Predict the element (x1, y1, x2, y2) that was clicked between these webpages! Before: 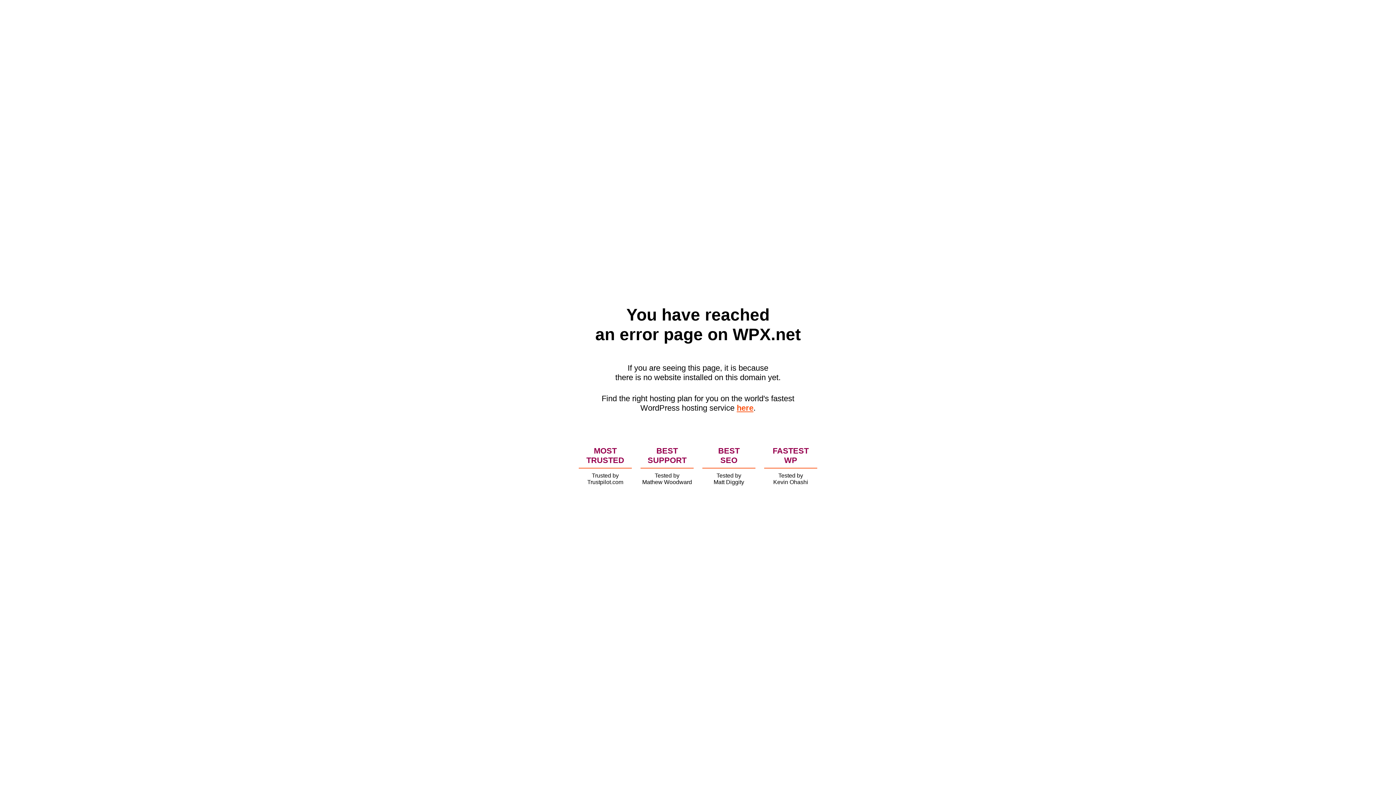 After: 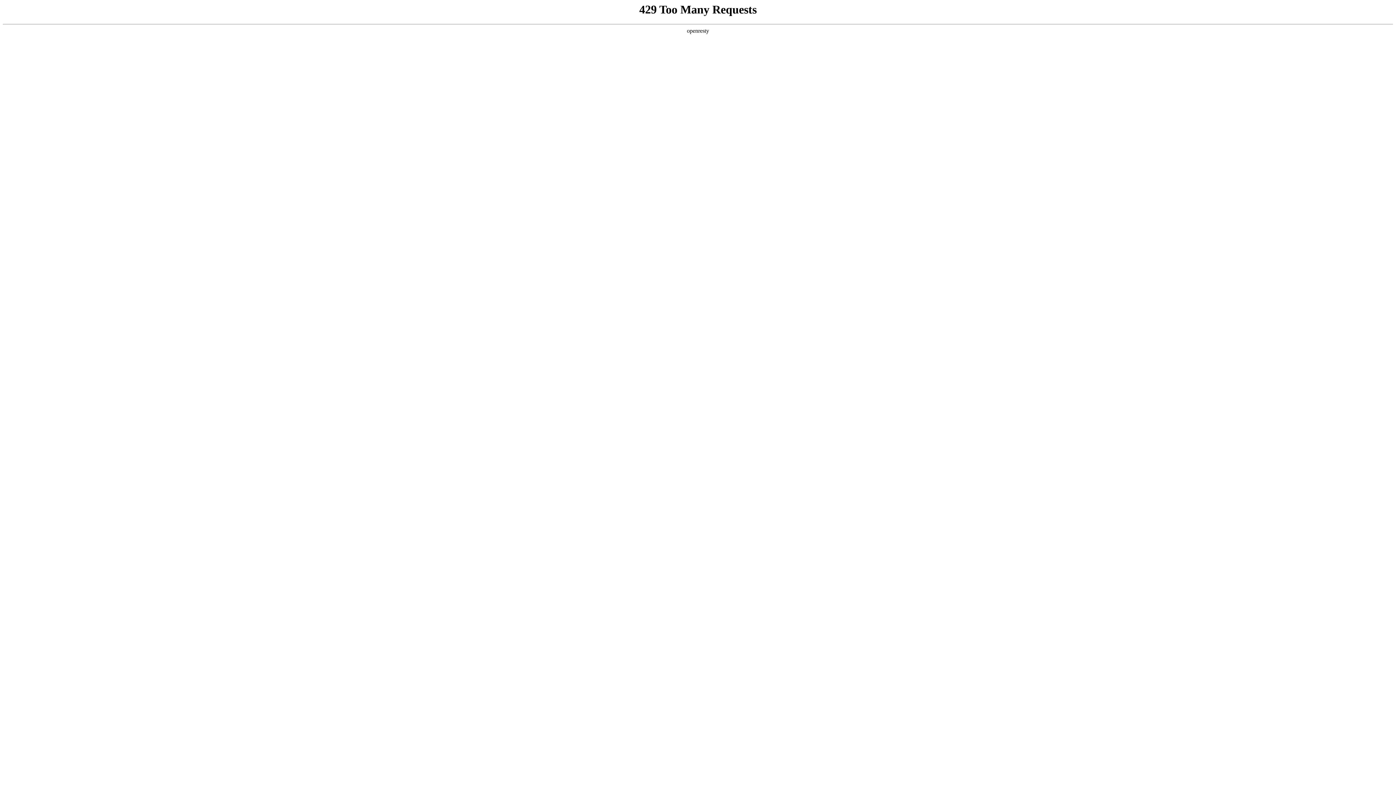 Action: bbox: (736, 403, 753, 412) label: here